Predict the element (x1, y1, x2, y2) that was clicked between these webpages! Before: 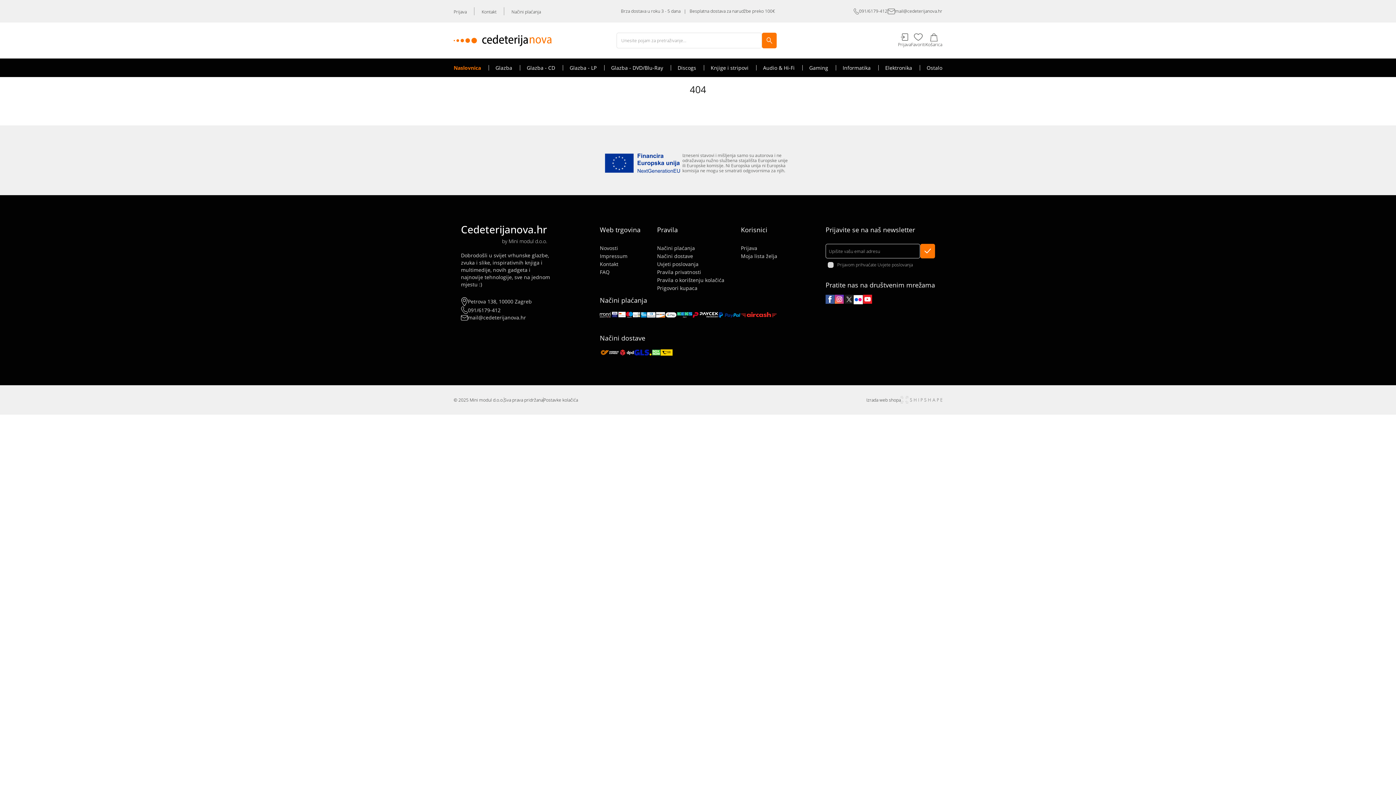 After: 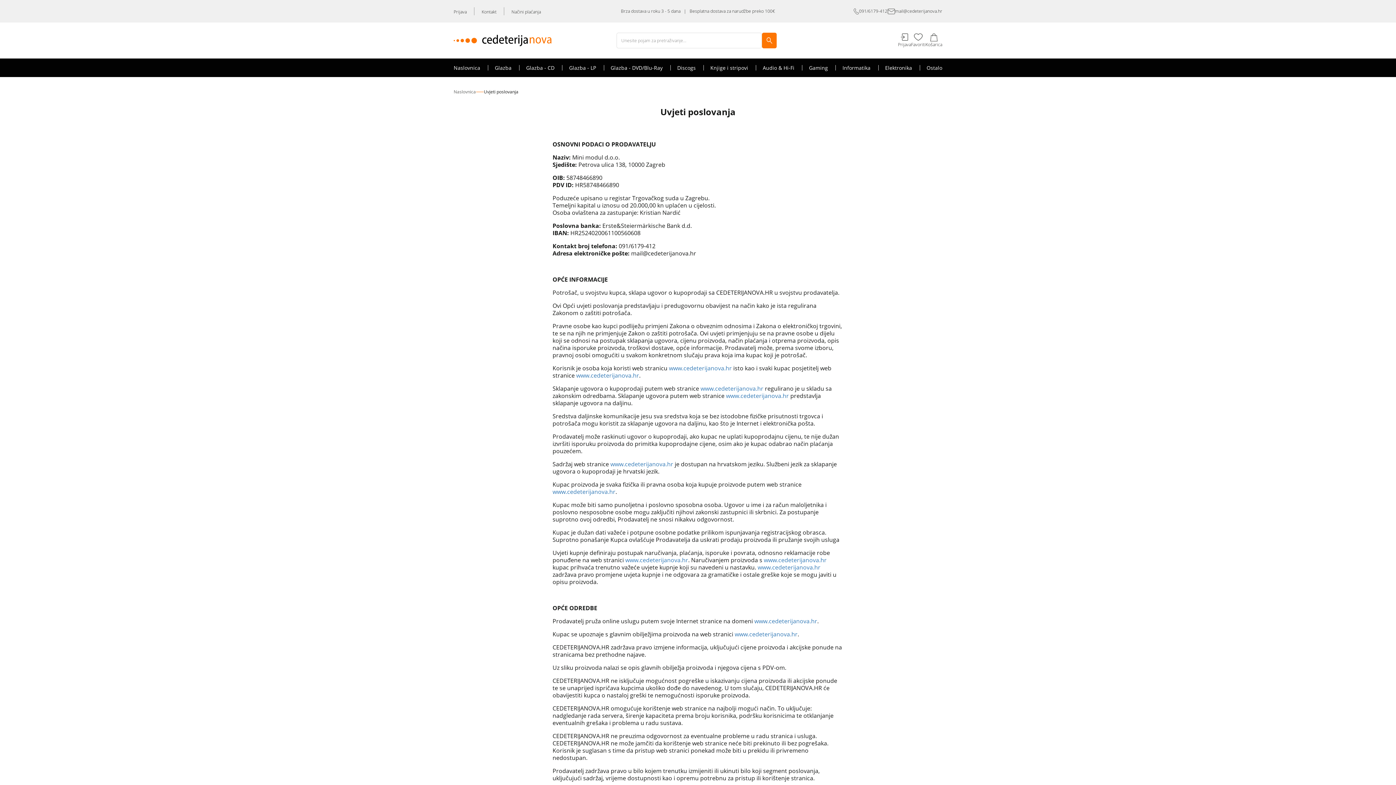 Action: bbox: (657, 260, 698, 268) label: Uvjeti poslovanja